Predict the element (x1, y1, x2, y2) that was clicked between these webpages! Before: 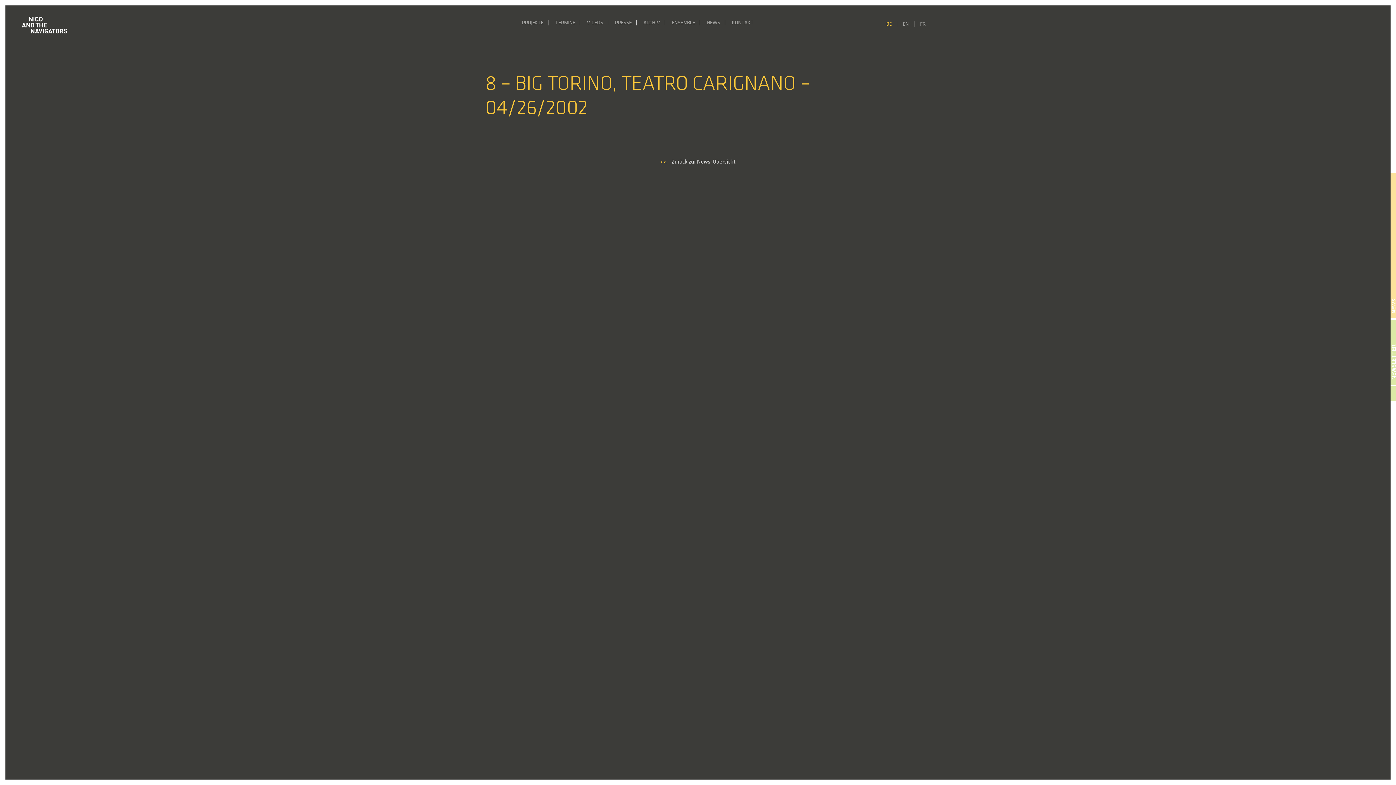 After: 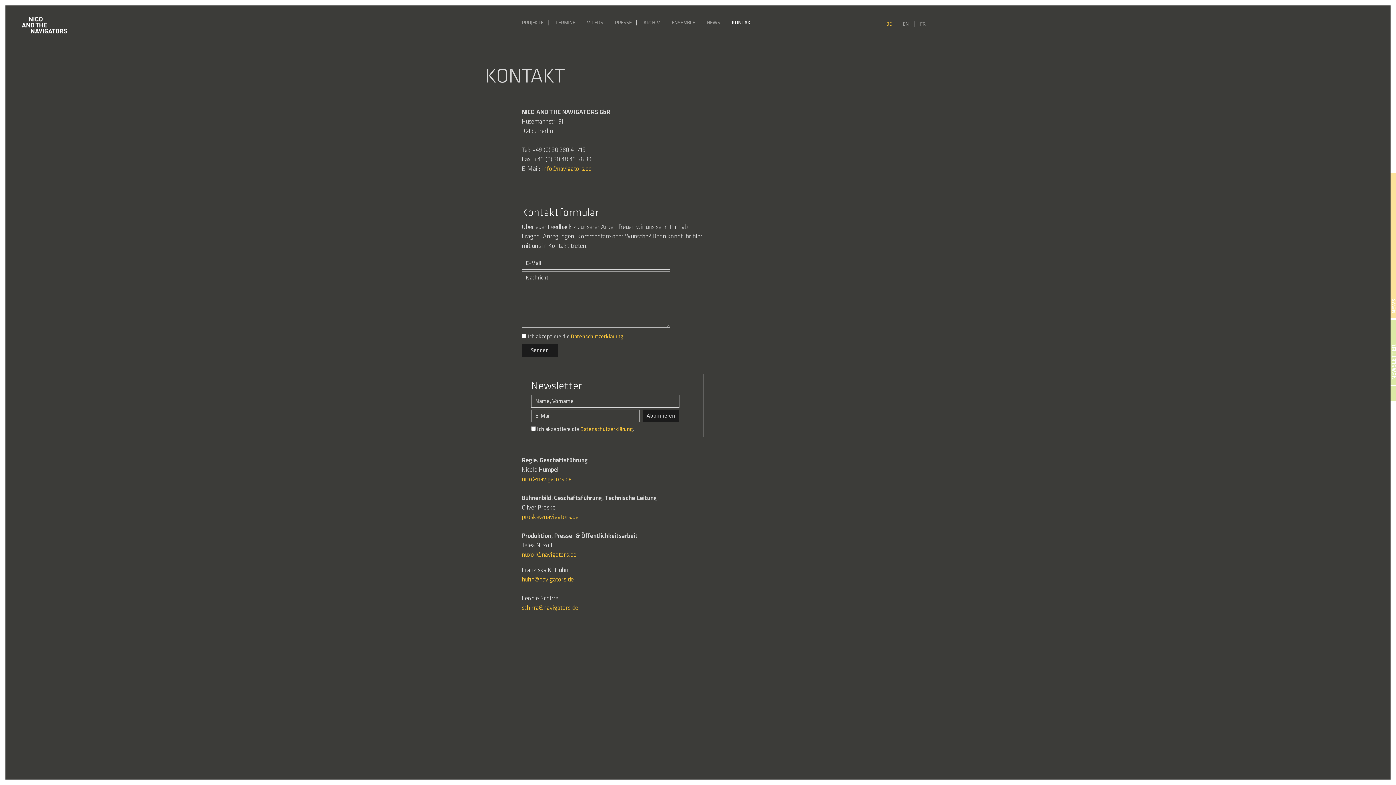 Action: bbox: (729, 16, 756, 30) label: KONTAKT